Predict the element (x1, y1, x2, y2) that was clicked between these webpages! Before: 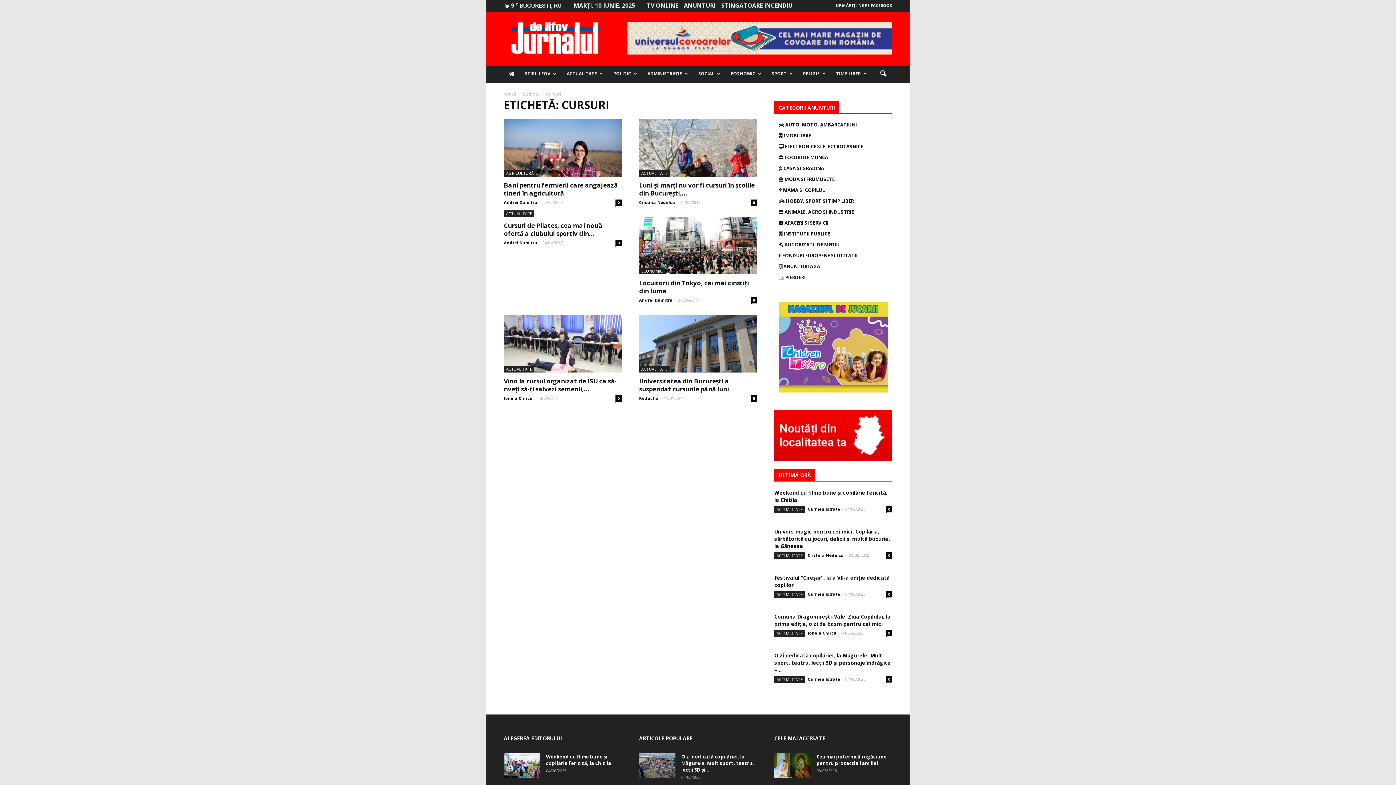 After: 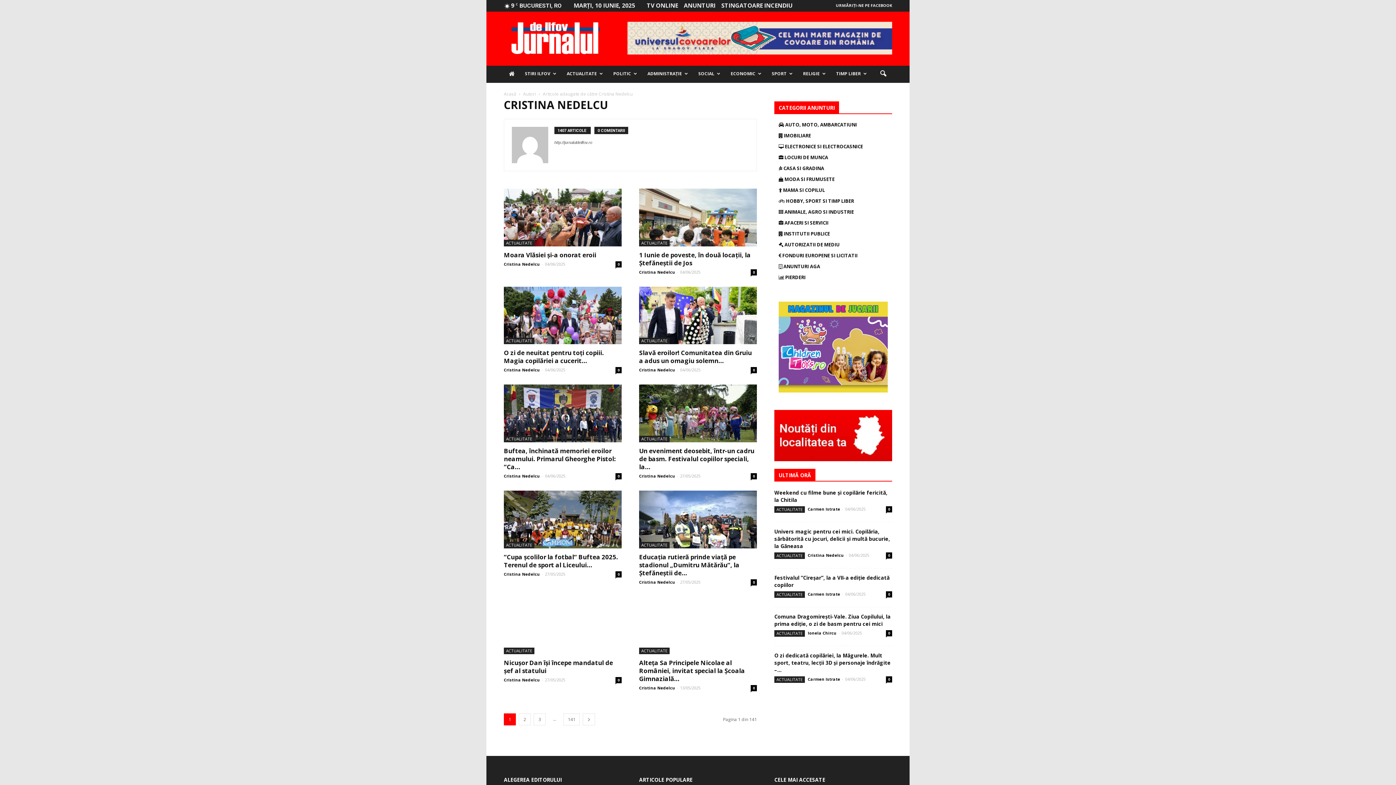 Action: label: Cristina Nedelcu bbox: (639, 199, 675, 204)